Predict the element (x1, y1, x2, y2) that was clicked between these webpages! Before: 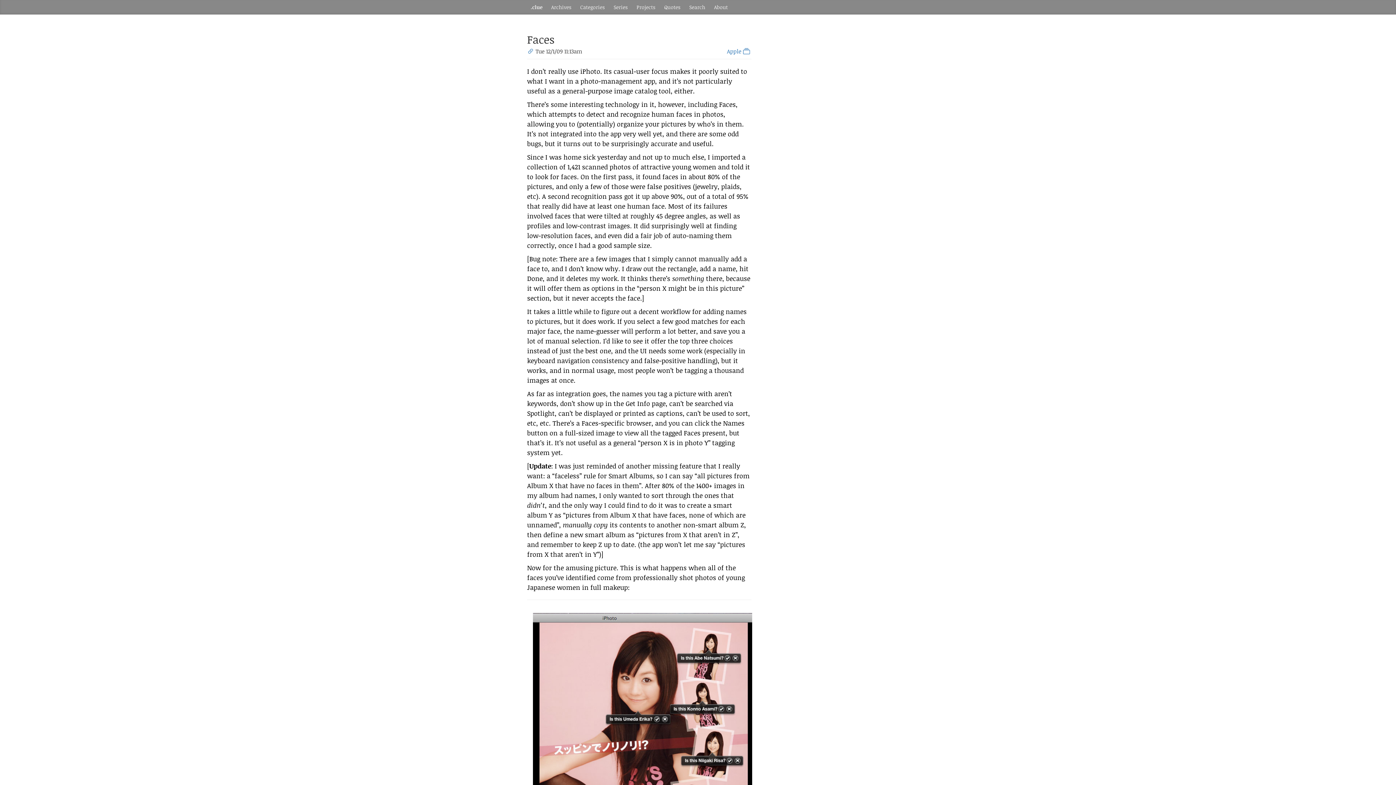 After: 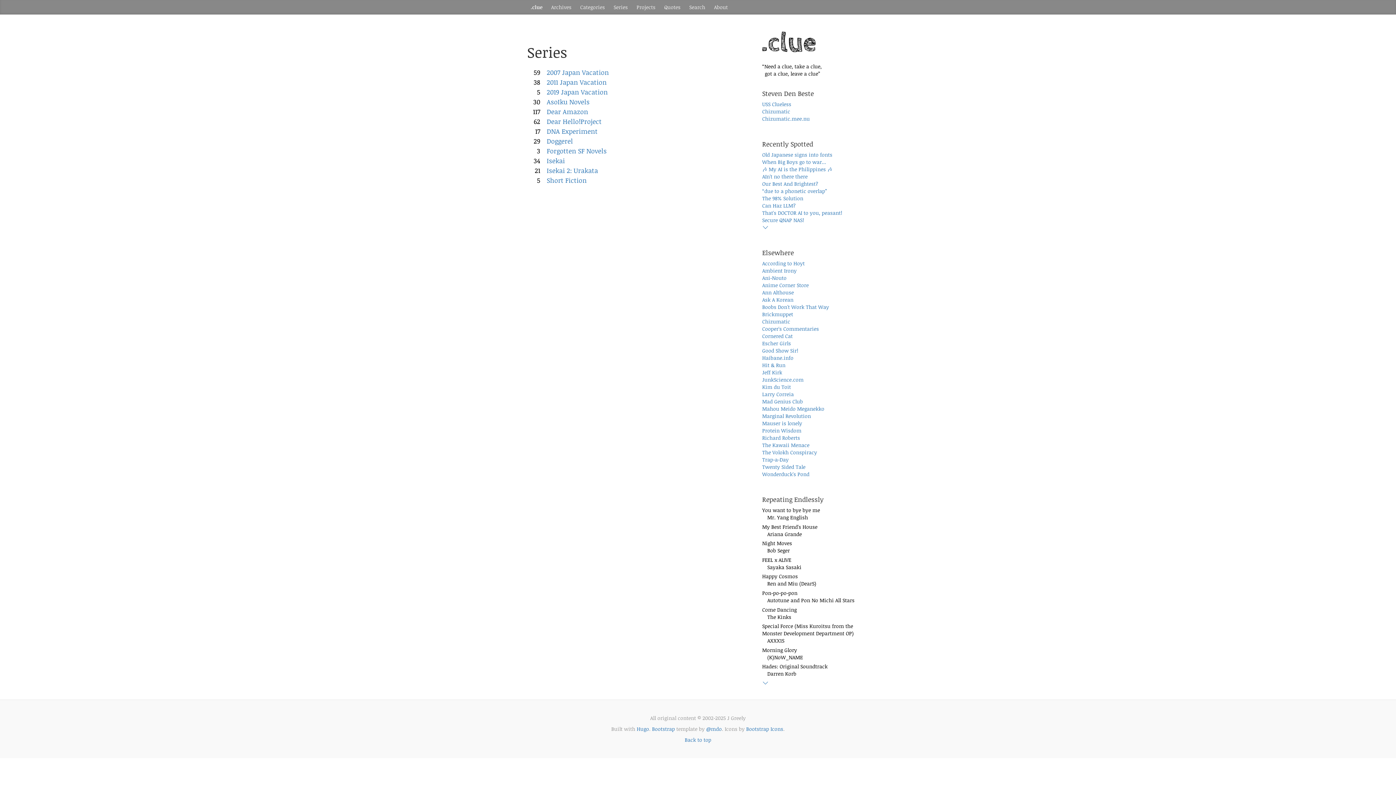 Action: label: Series bbox: (610, 0, 631, 14)